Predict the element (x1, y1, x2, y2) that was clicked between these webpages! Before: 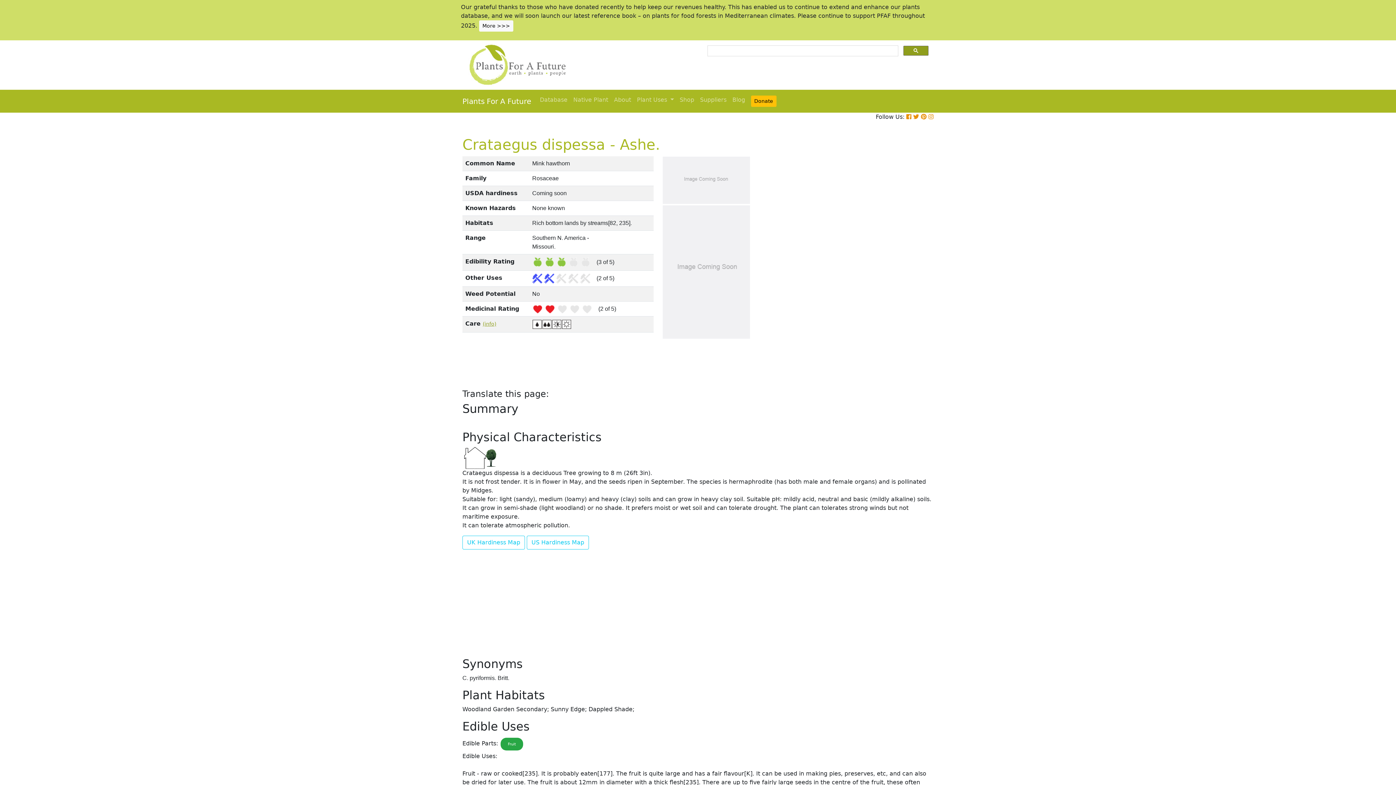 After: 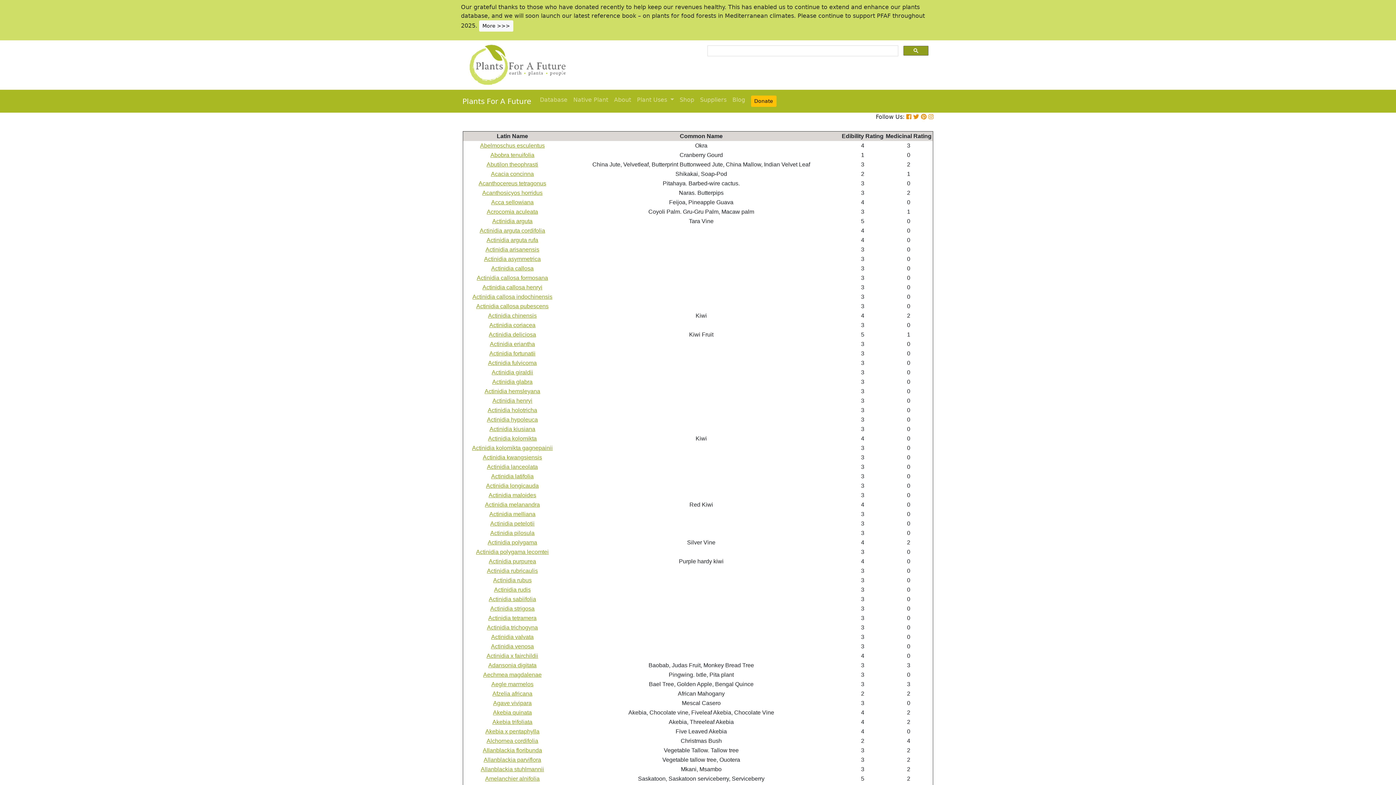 Action: label: Fruit bbox: (500, 738, 523, 750)